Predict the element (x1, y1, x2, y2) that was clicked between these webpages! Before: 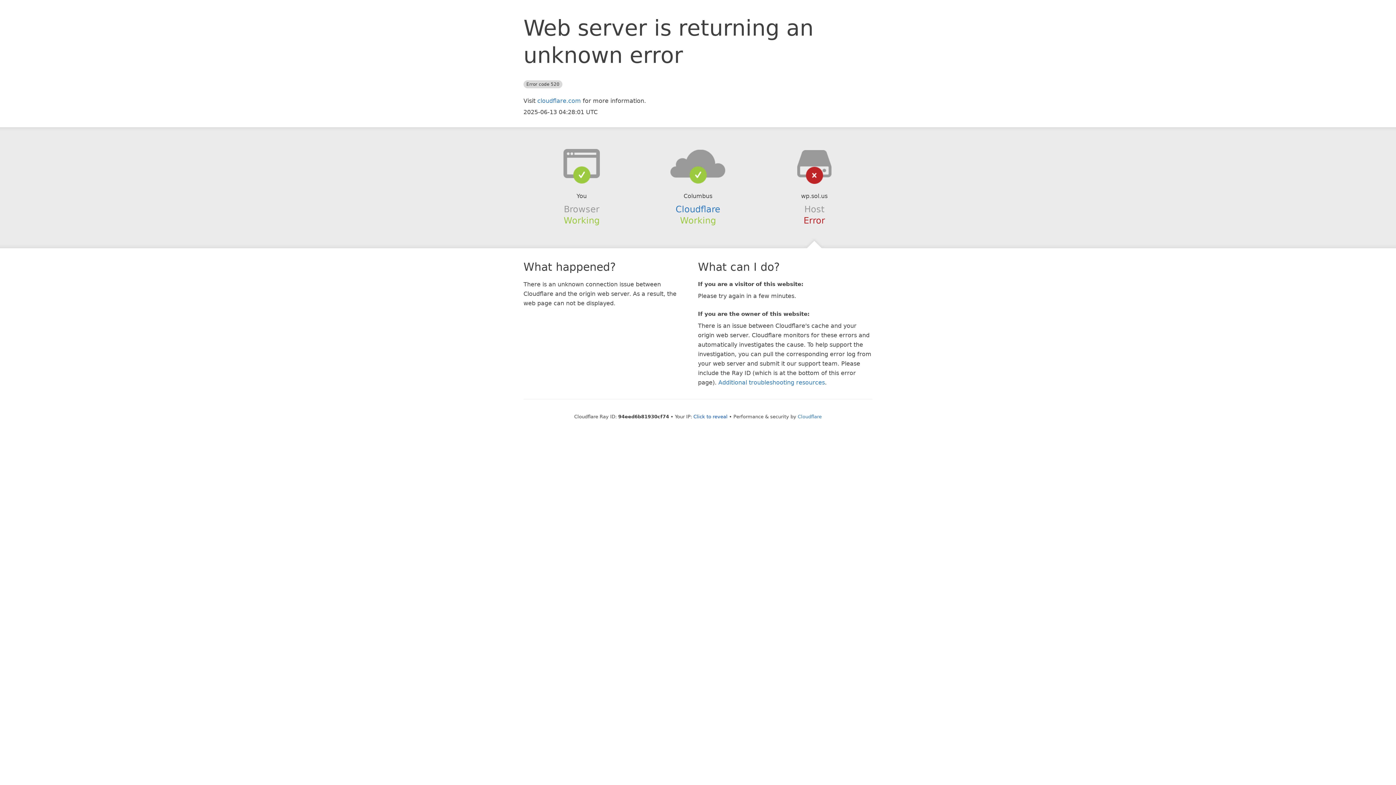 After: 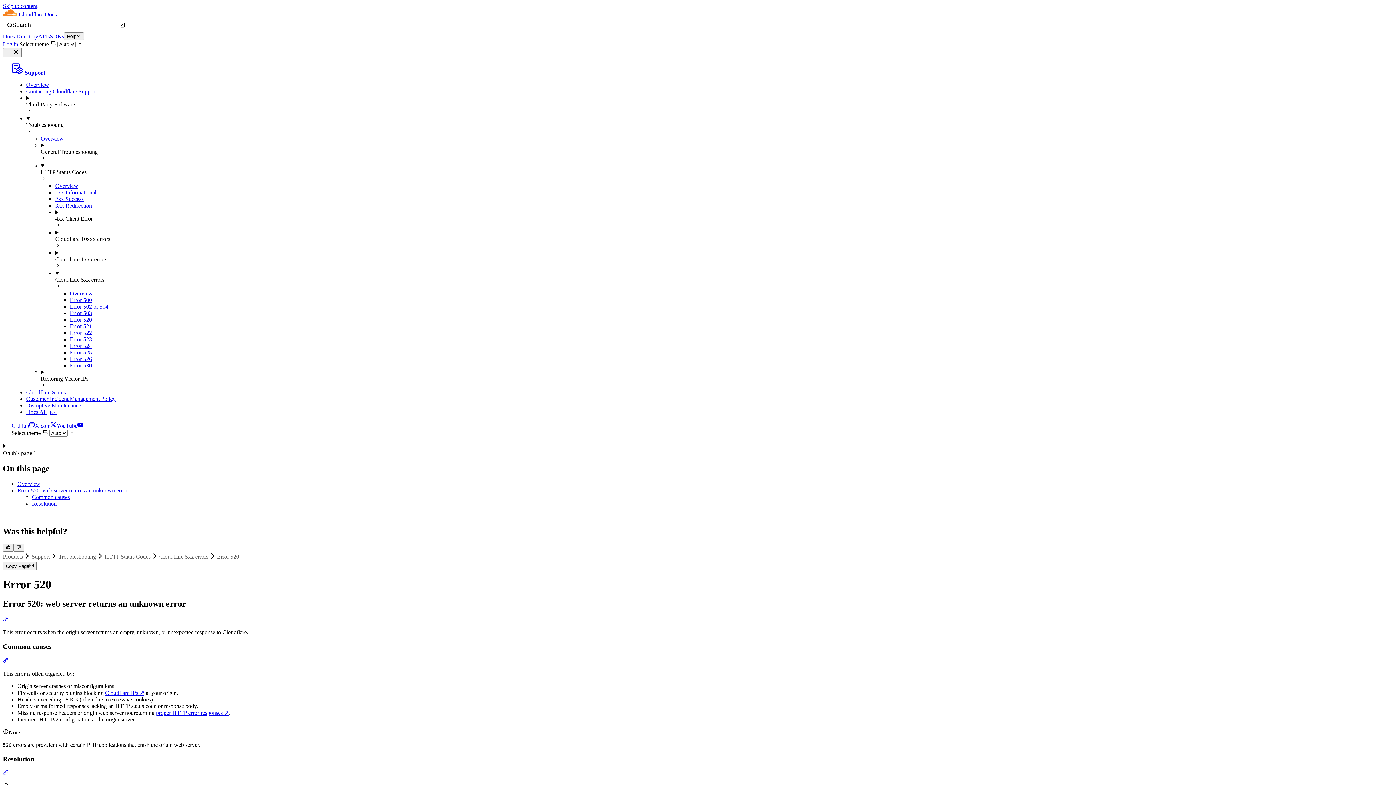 Action: bbox: (718, 379, 825, 386) label: Additional troubleshooting resources